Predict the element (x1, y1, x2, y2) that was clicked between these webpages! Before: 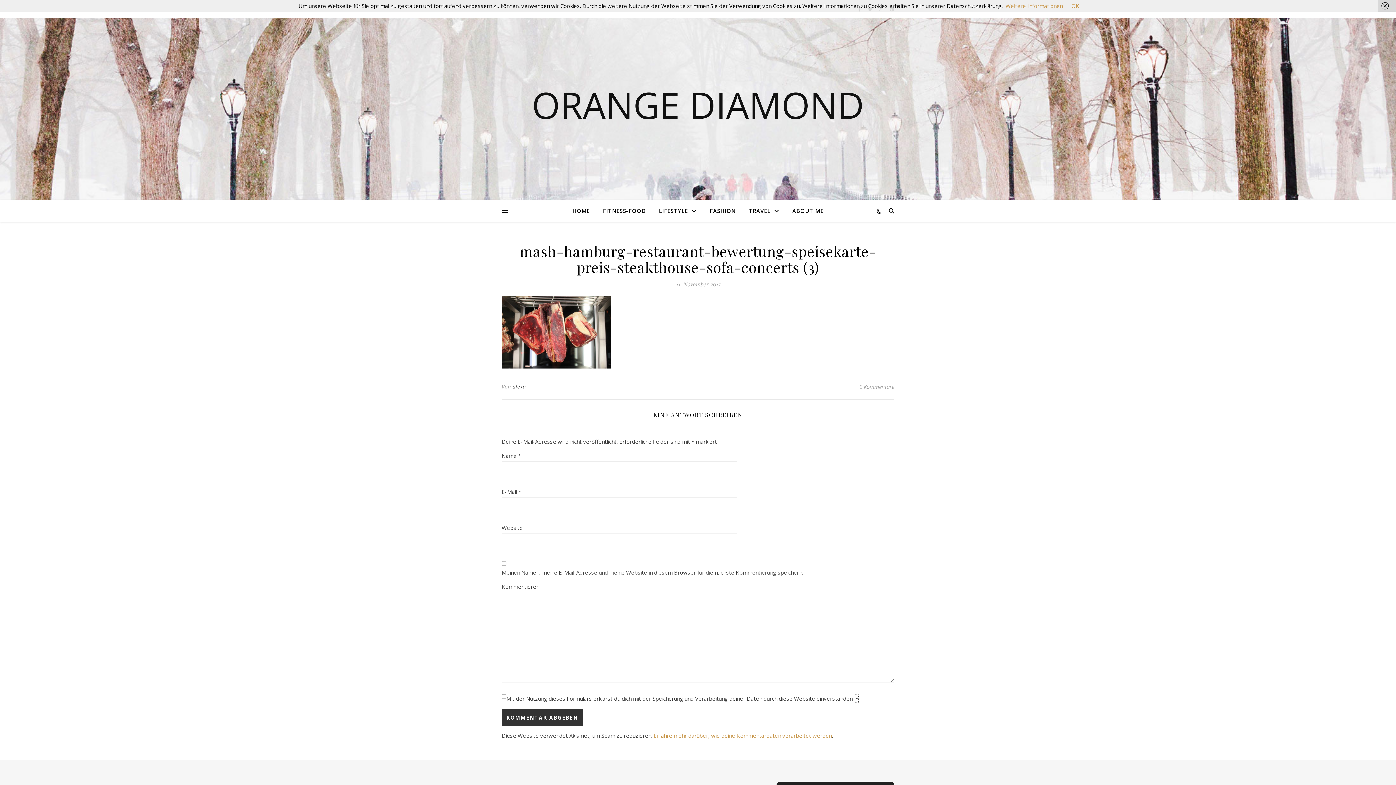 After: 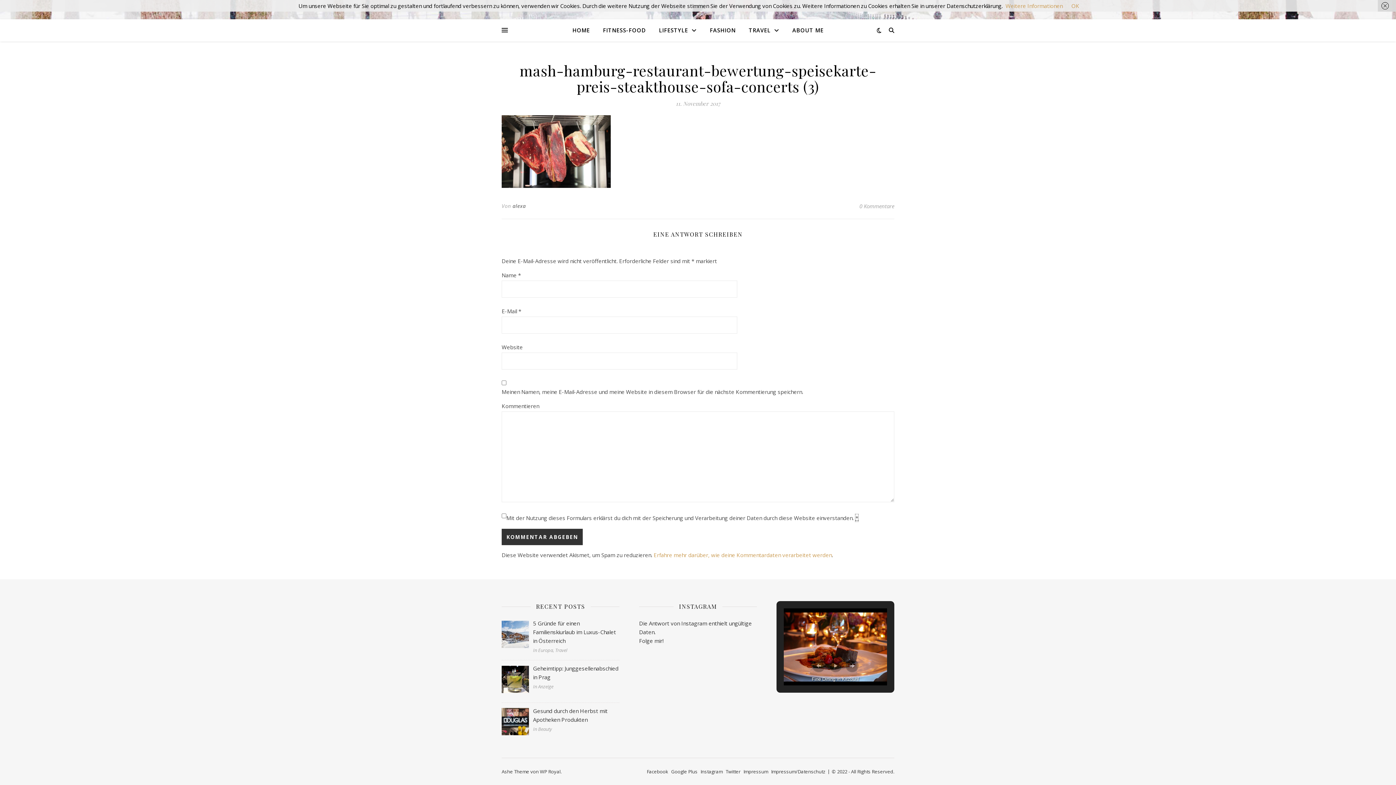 Action: label: 0 Kommentare bbox: (859, 381, 894, 392)